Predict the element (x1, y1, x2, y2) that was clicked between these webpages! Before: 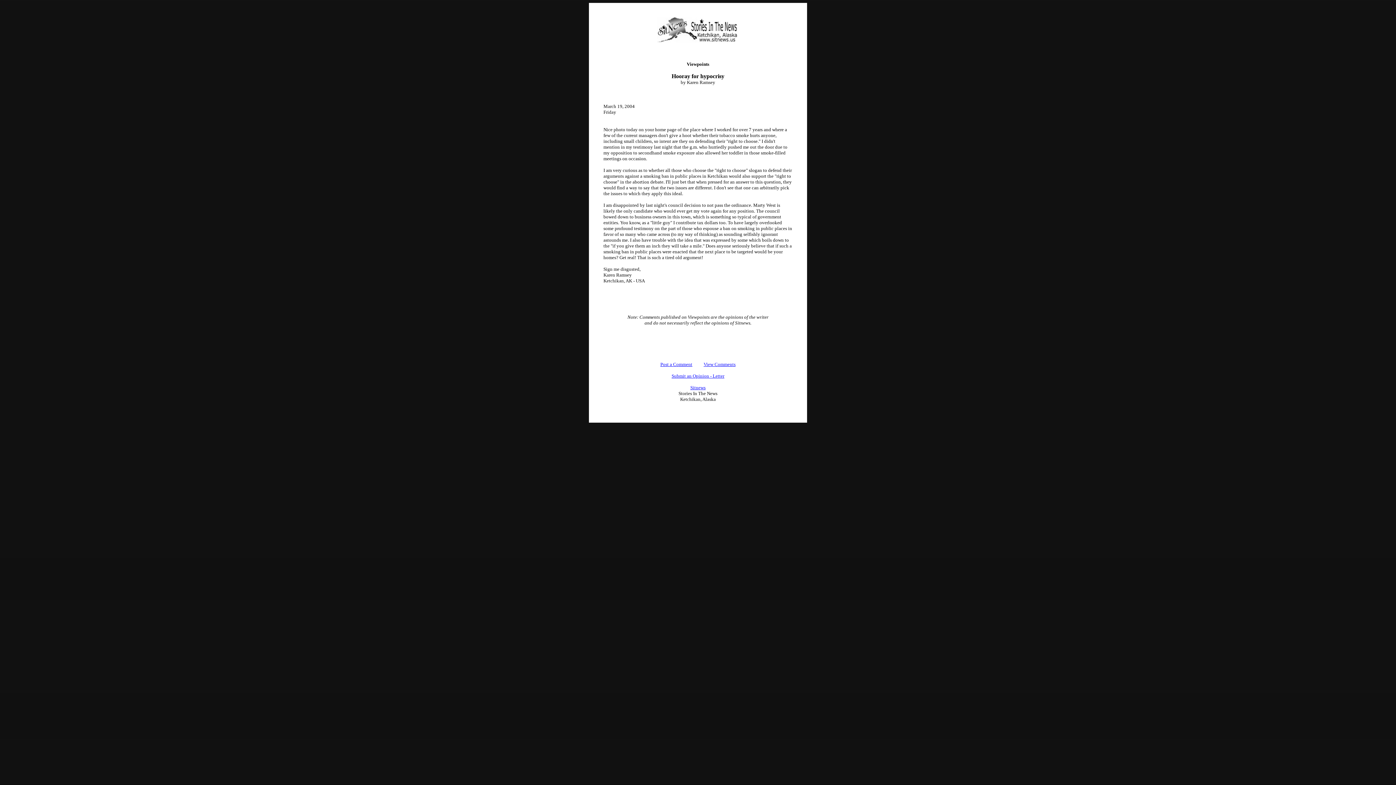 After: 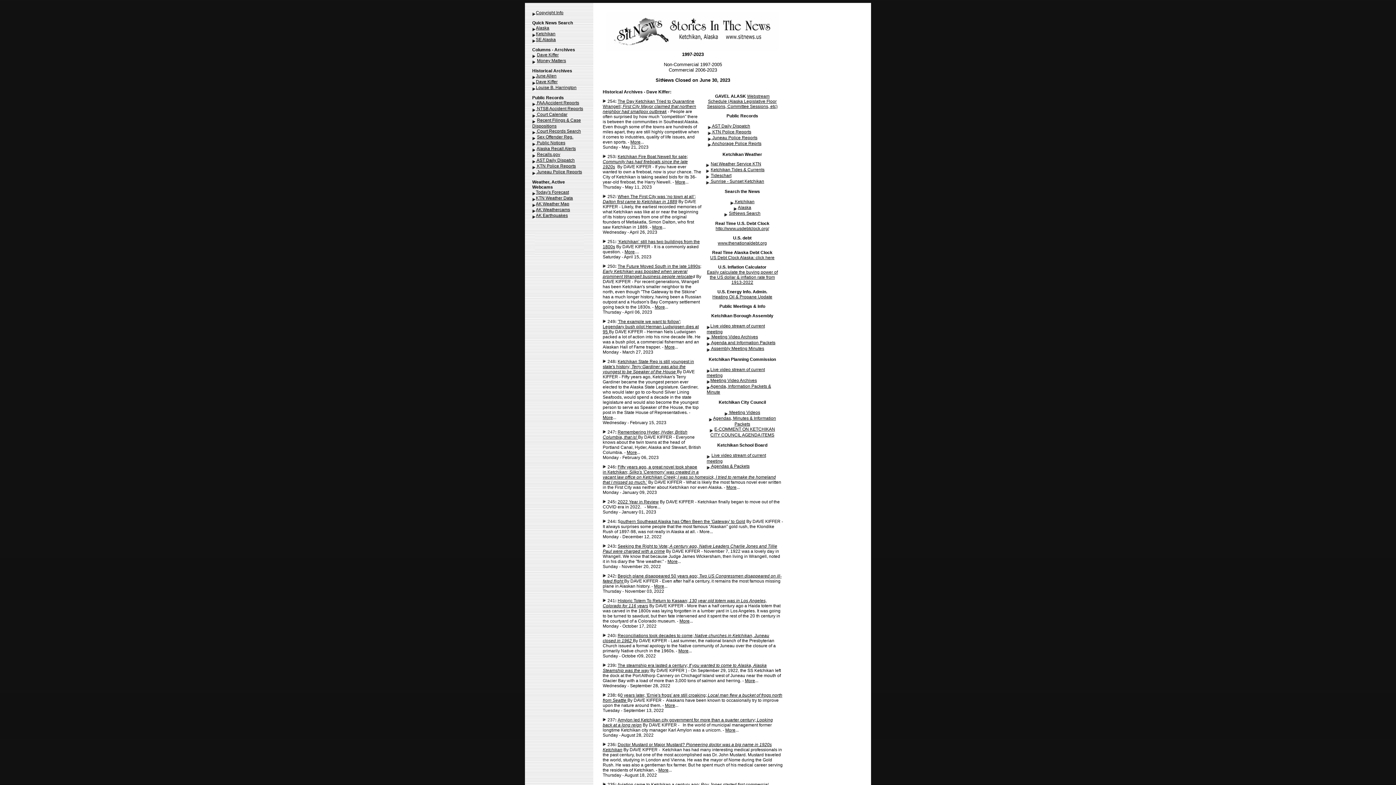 Action: bbox: (657, 38, 739, 44)